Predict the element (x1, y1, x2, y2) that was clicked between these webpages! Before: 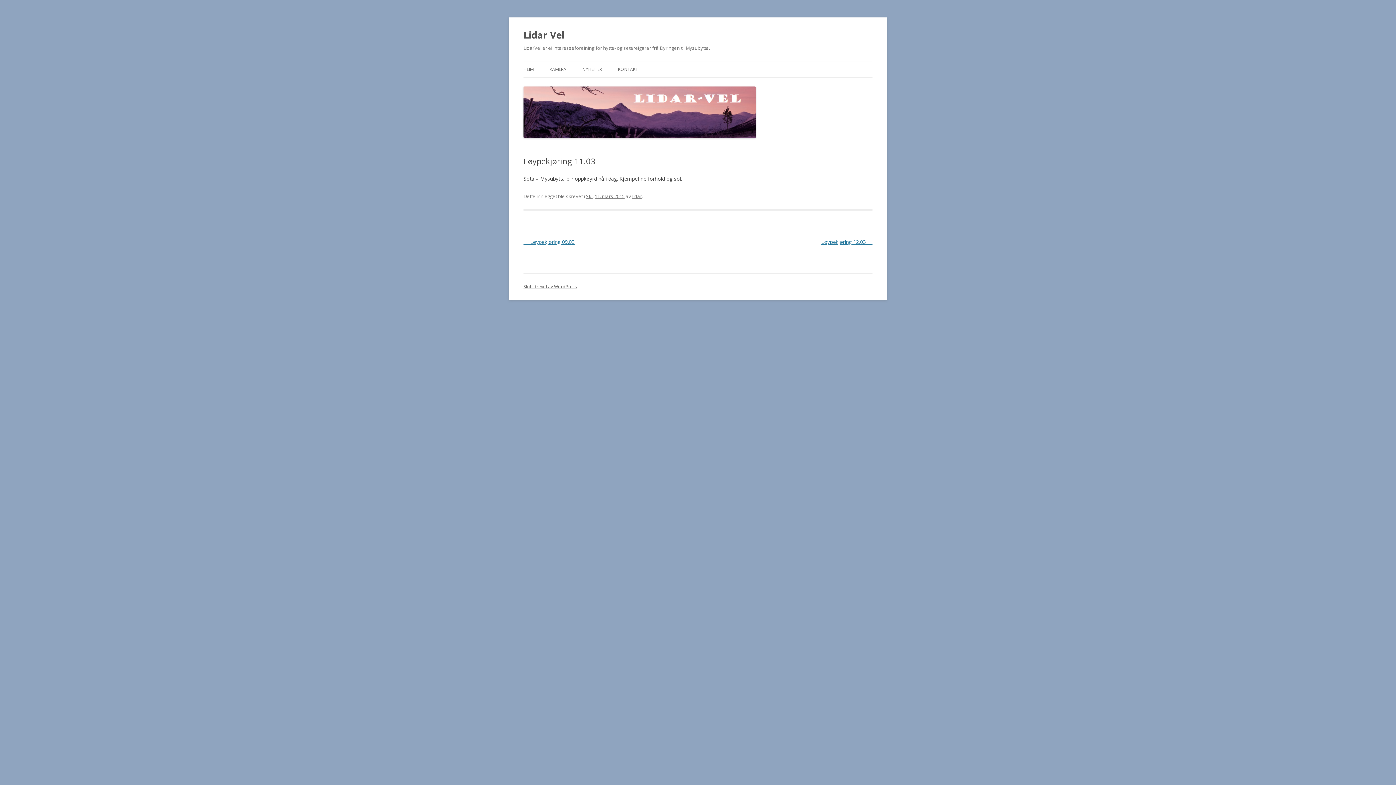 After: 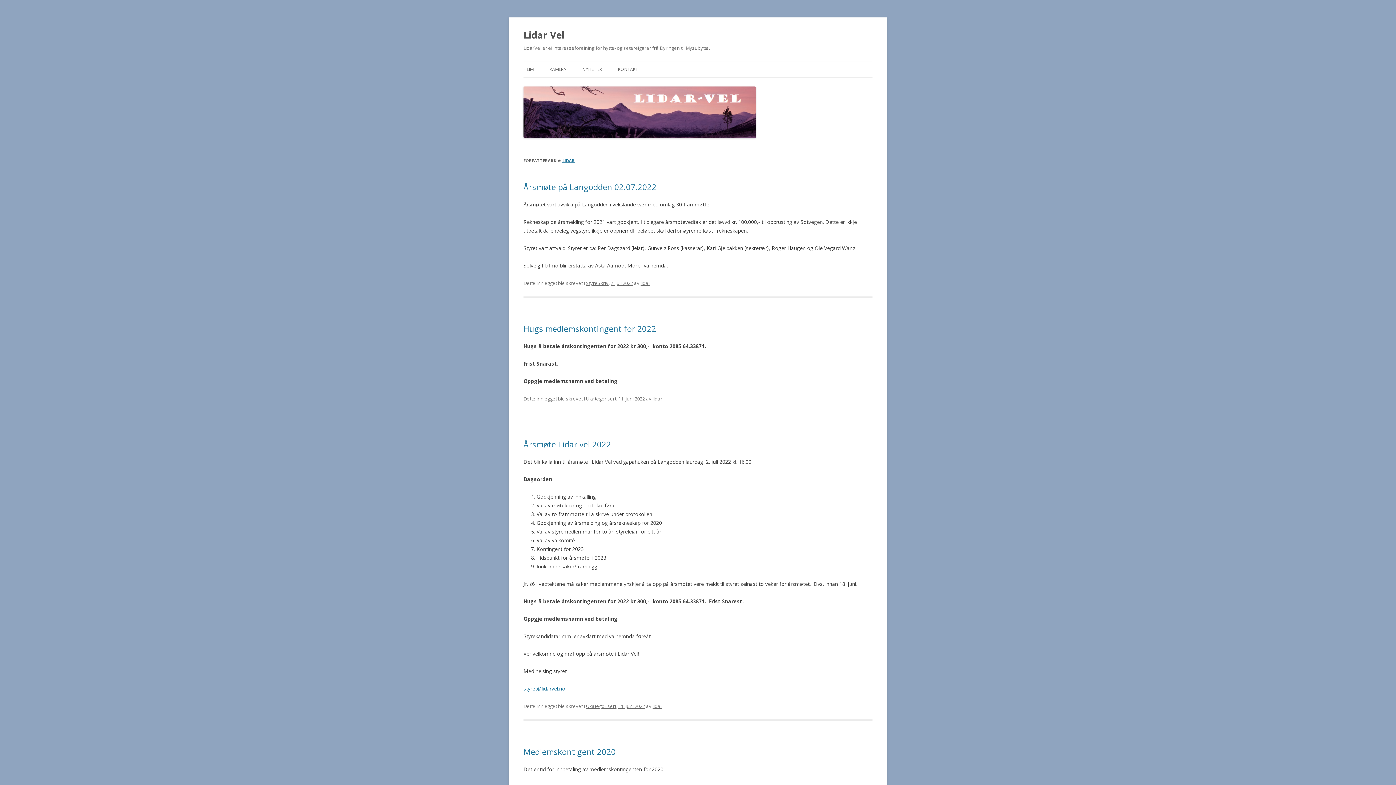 Action: bbox: (632, 193, 642, 199) label: lidar